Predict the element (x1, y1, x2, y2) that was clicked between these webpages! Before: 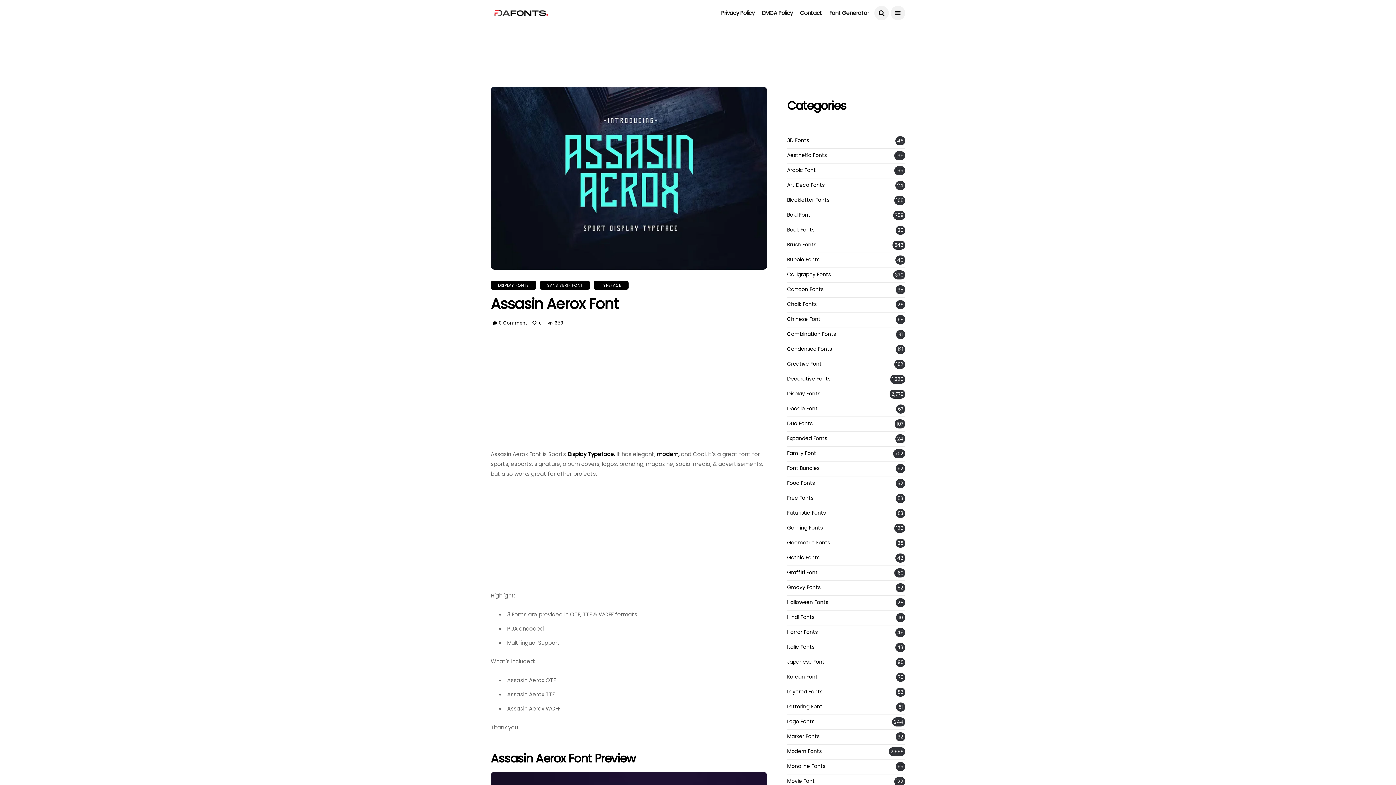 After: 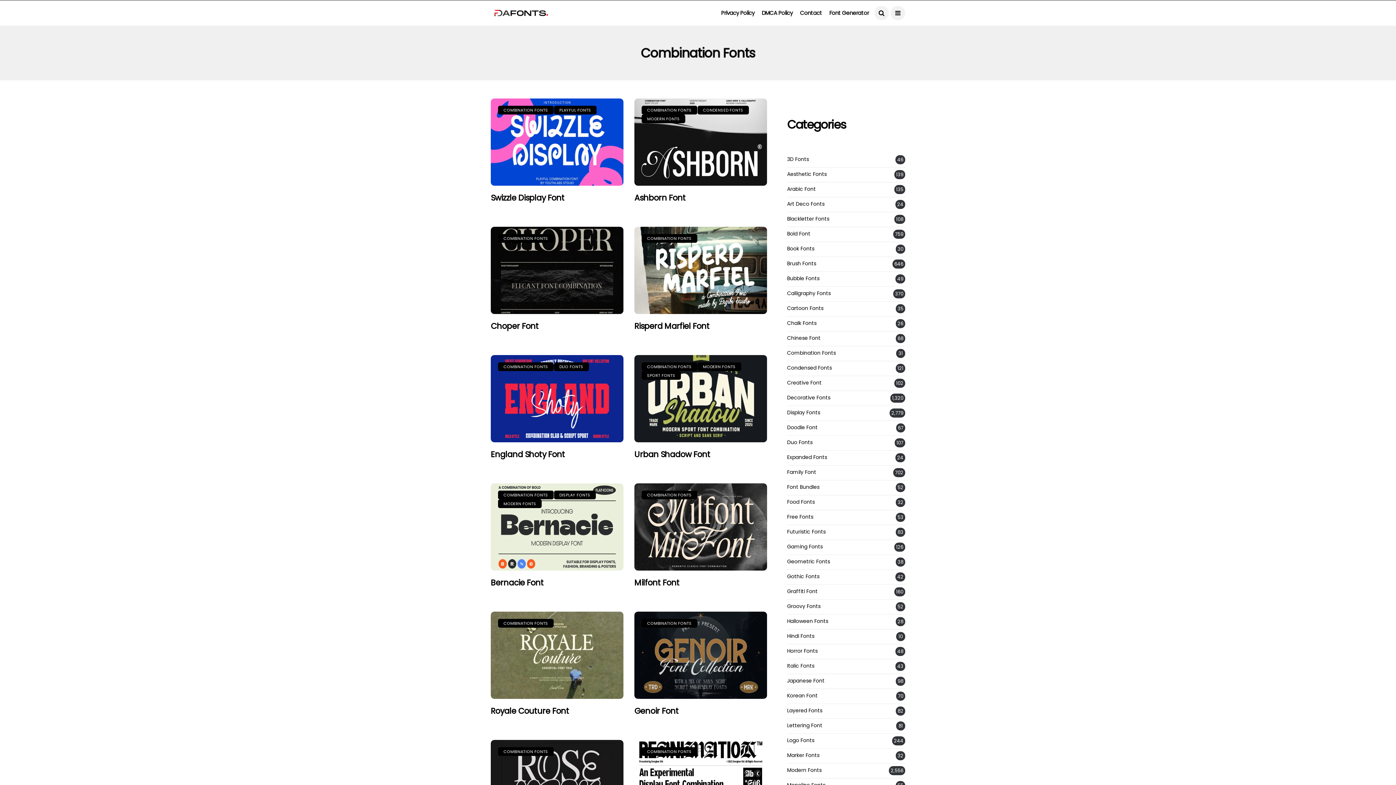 Action: bbox: (787, 331, 836, 337) label: Combination Fonts